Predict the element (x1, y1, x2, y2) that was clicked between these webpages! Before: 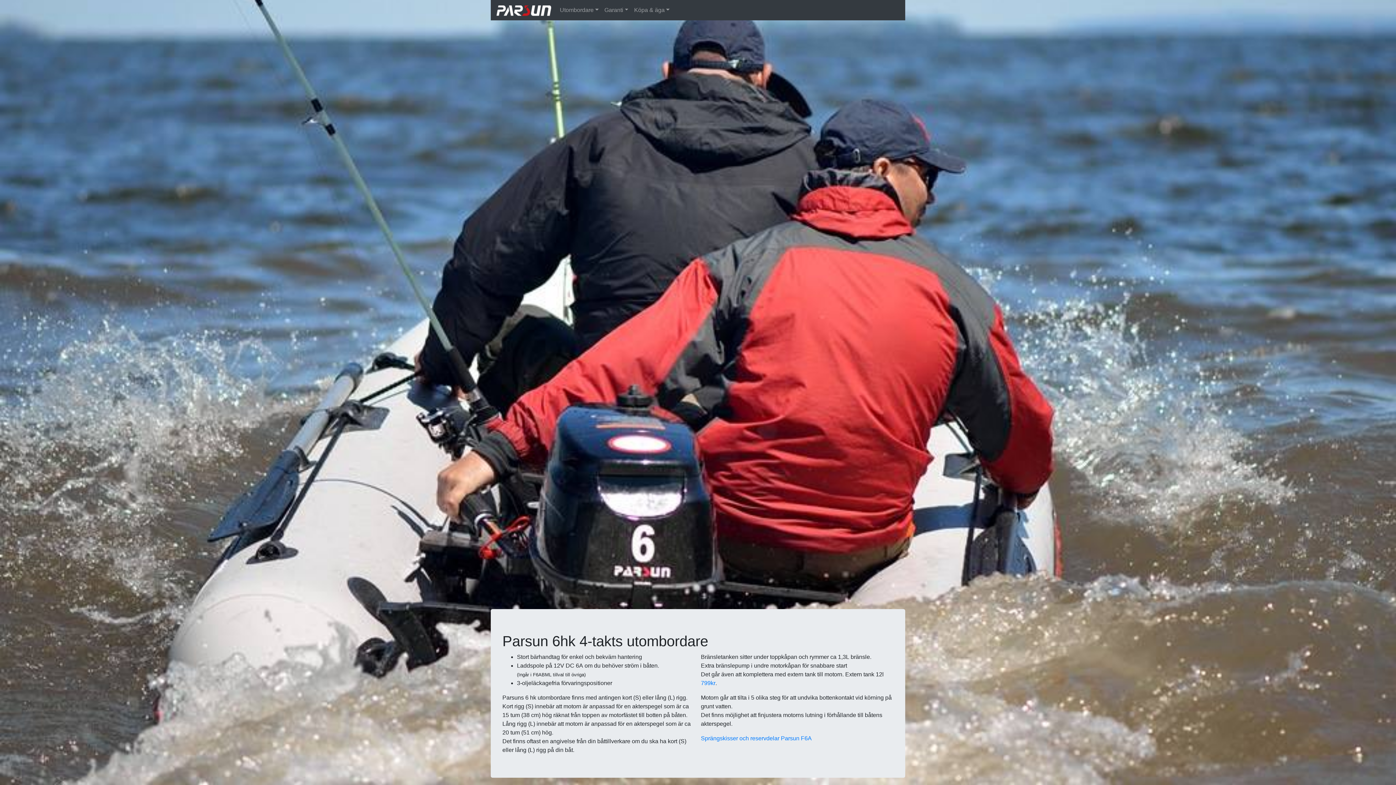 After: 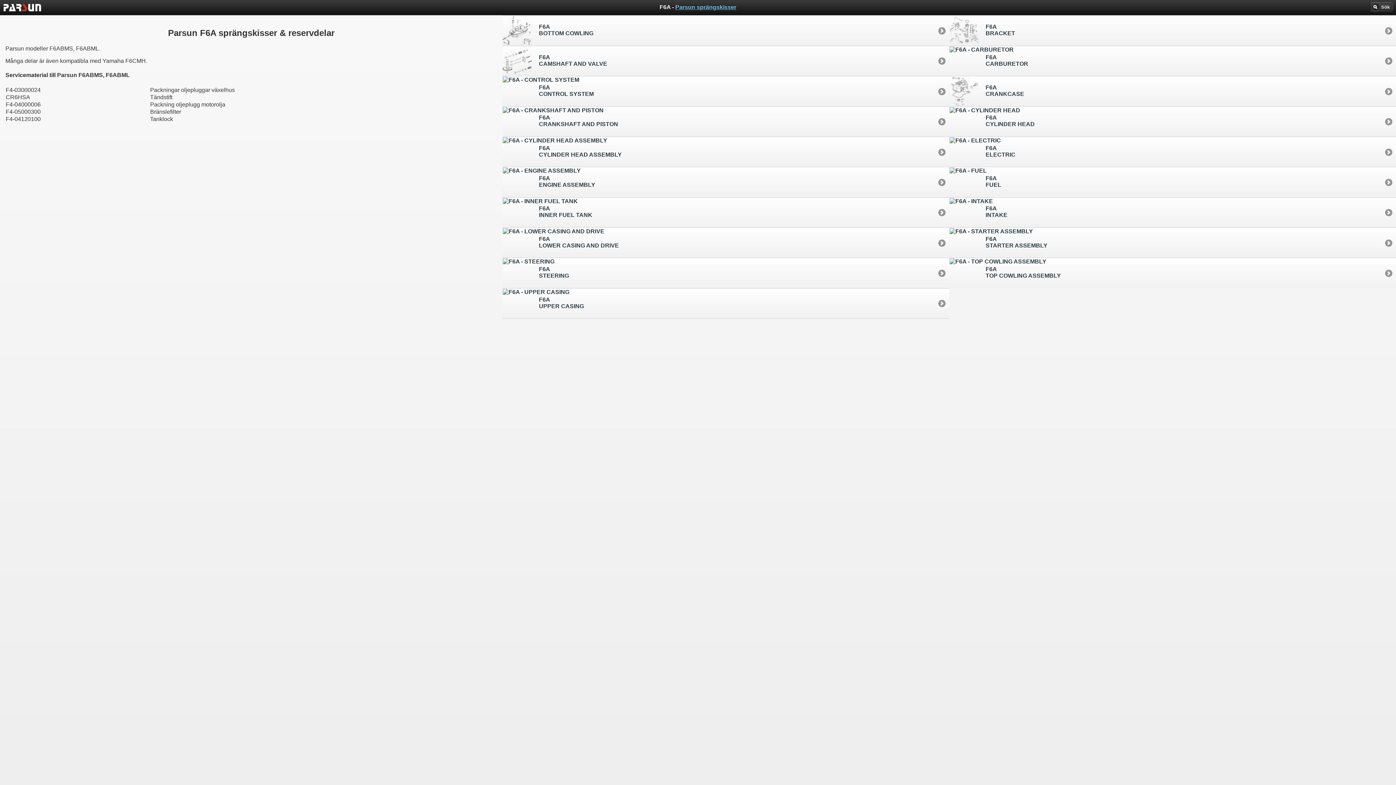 Action: label: Sprängskisser och reservdelar Parsun F6A bbox: (701, 735, 812, 741)